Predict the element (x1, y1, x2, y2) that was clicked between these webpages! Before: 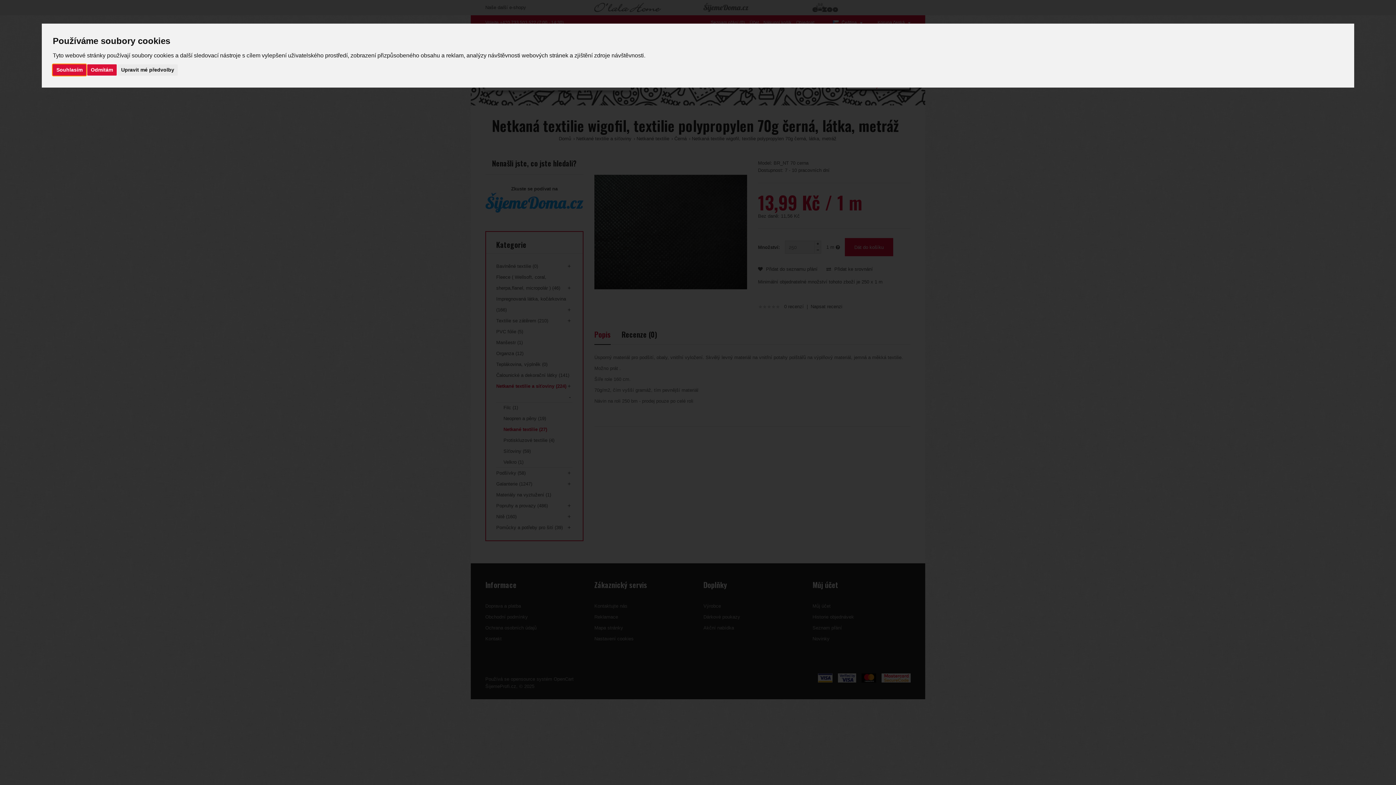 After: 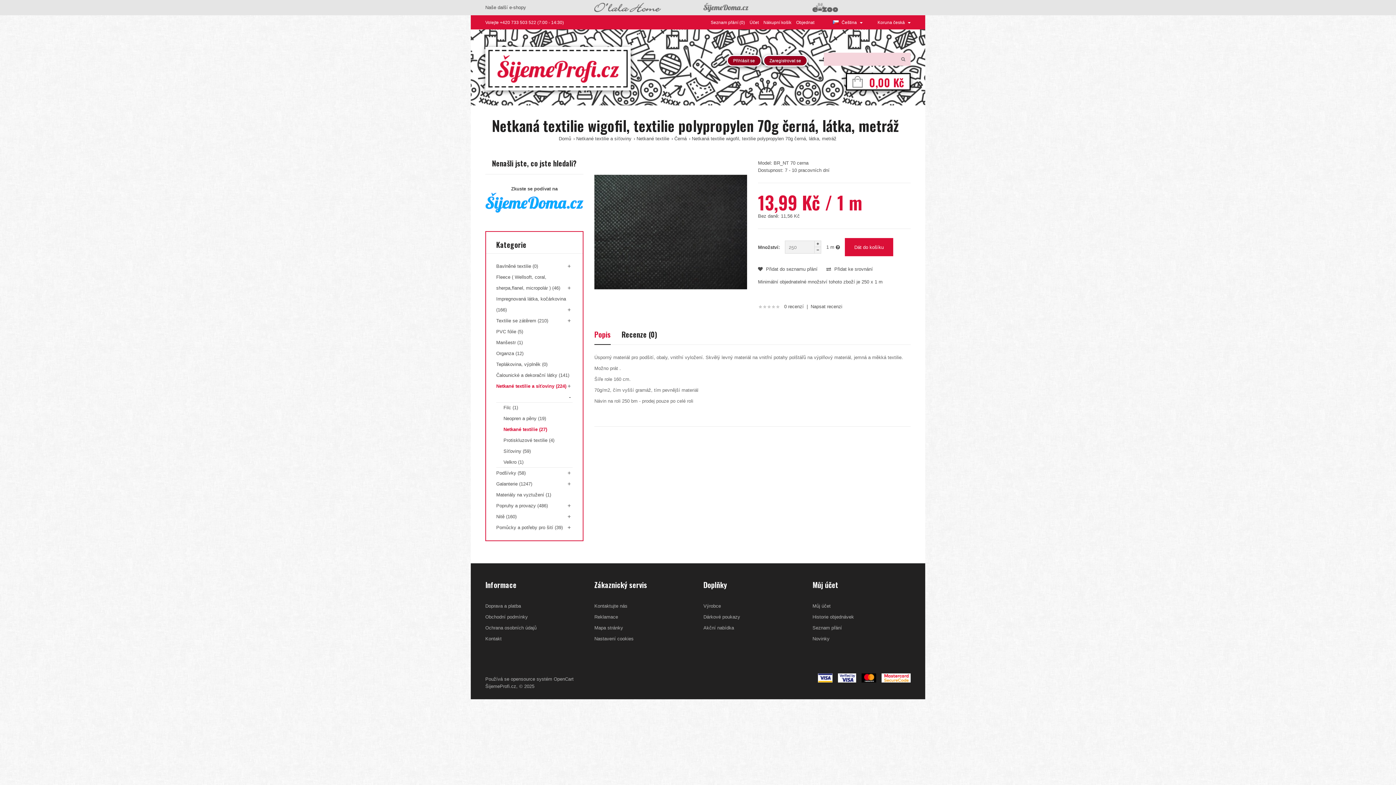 Action: label: Souhlasím bbox: (52, 64, 86, 75)